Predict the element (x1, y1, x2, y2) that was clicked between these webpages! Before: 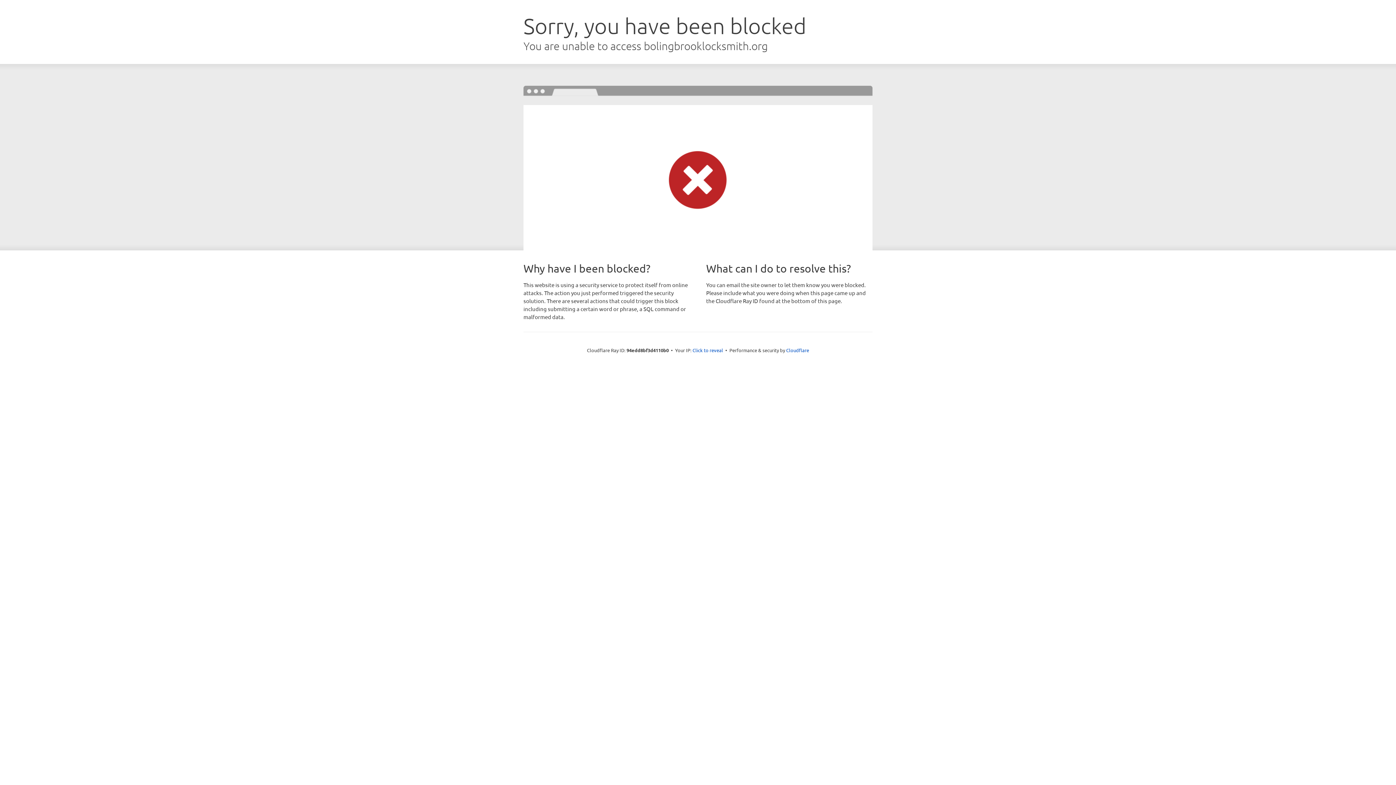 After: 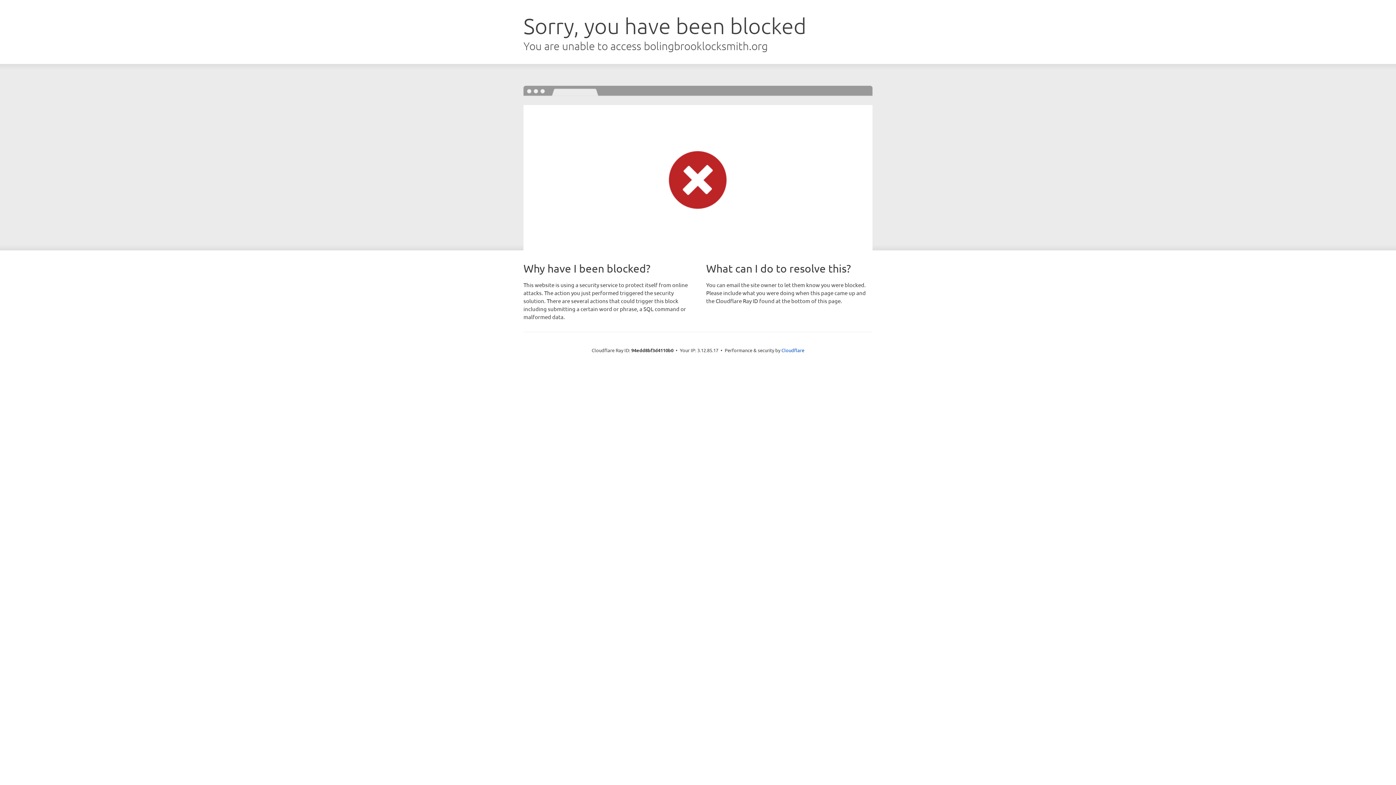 Action: label: Click to reveal bbox: (692, 346, 723, 353)